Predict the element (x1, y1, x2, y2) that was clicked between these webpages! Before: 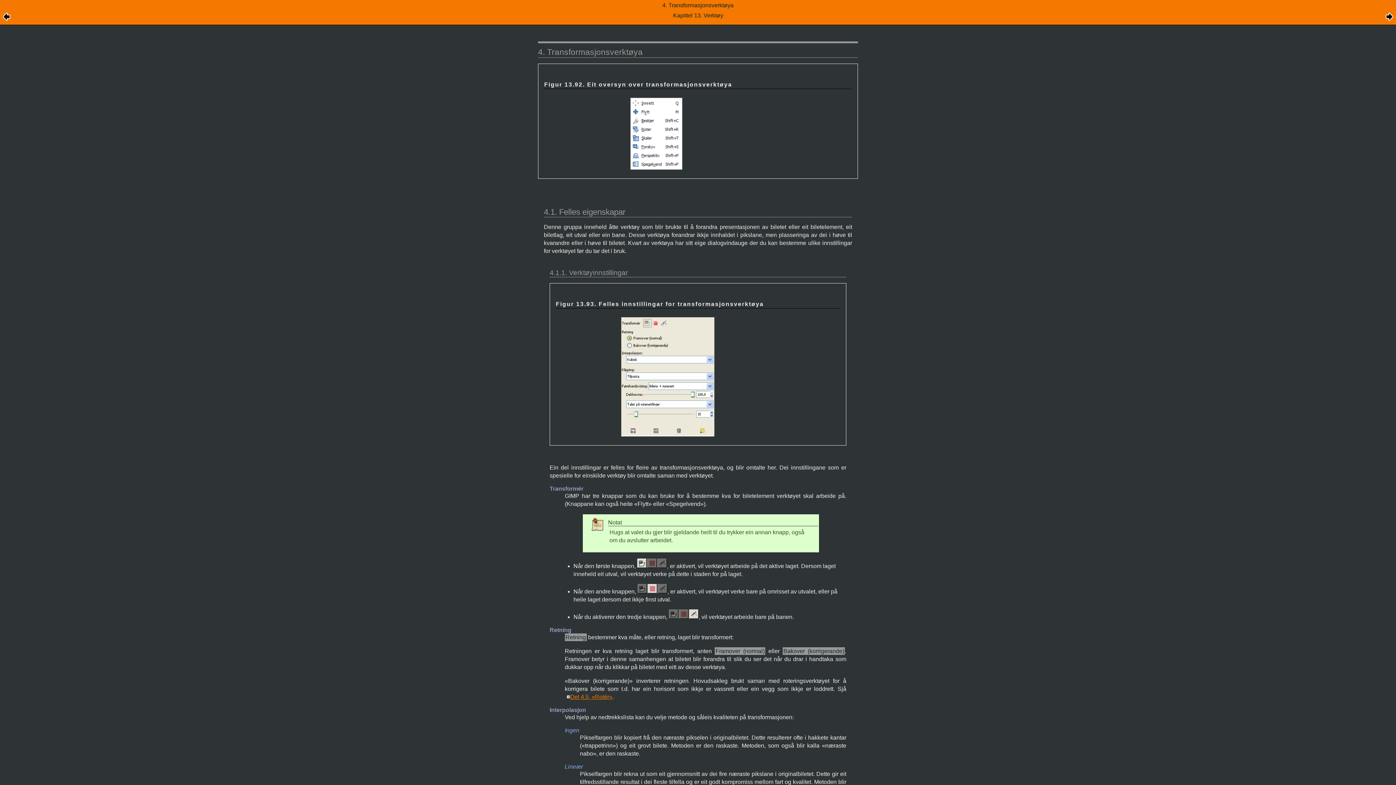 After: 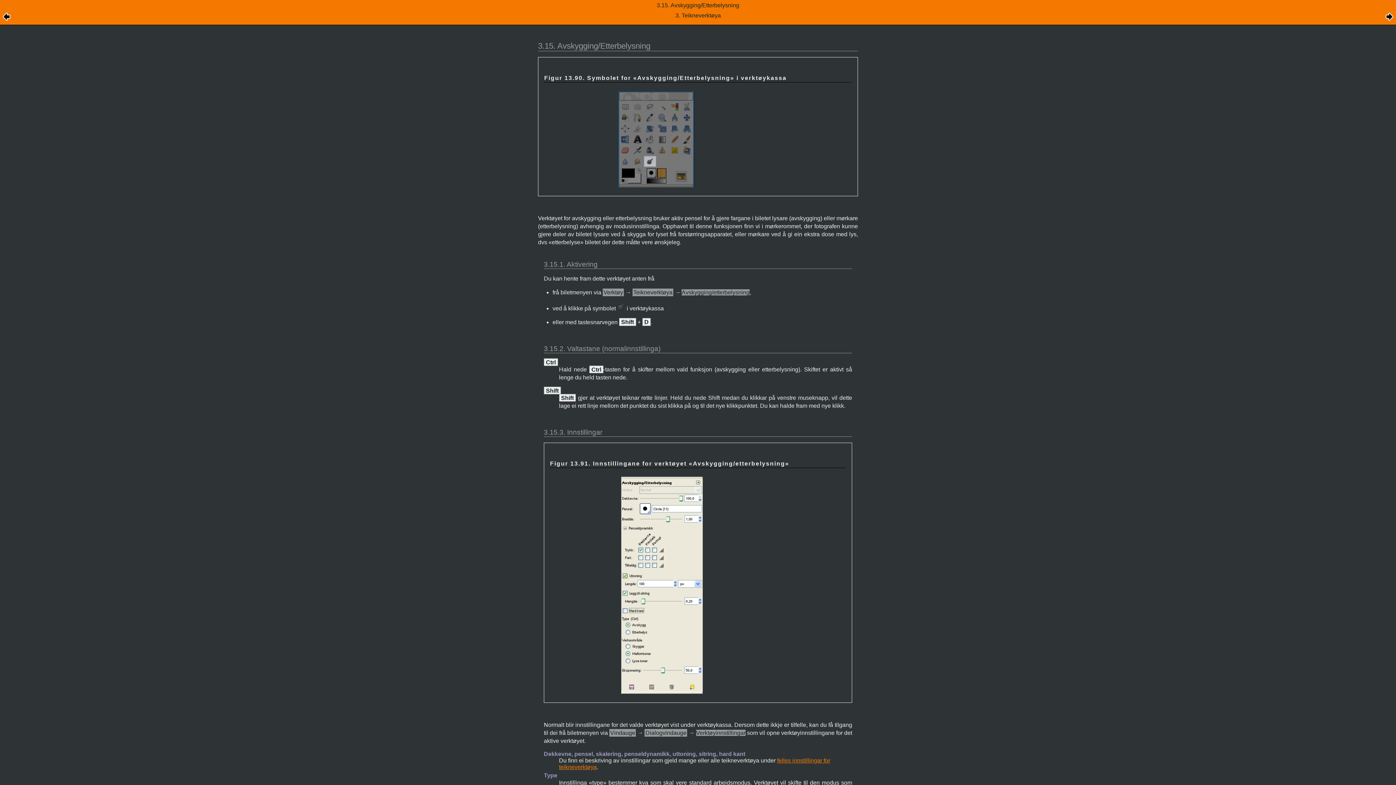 Action: bbox: (2, 16, 10, 22)